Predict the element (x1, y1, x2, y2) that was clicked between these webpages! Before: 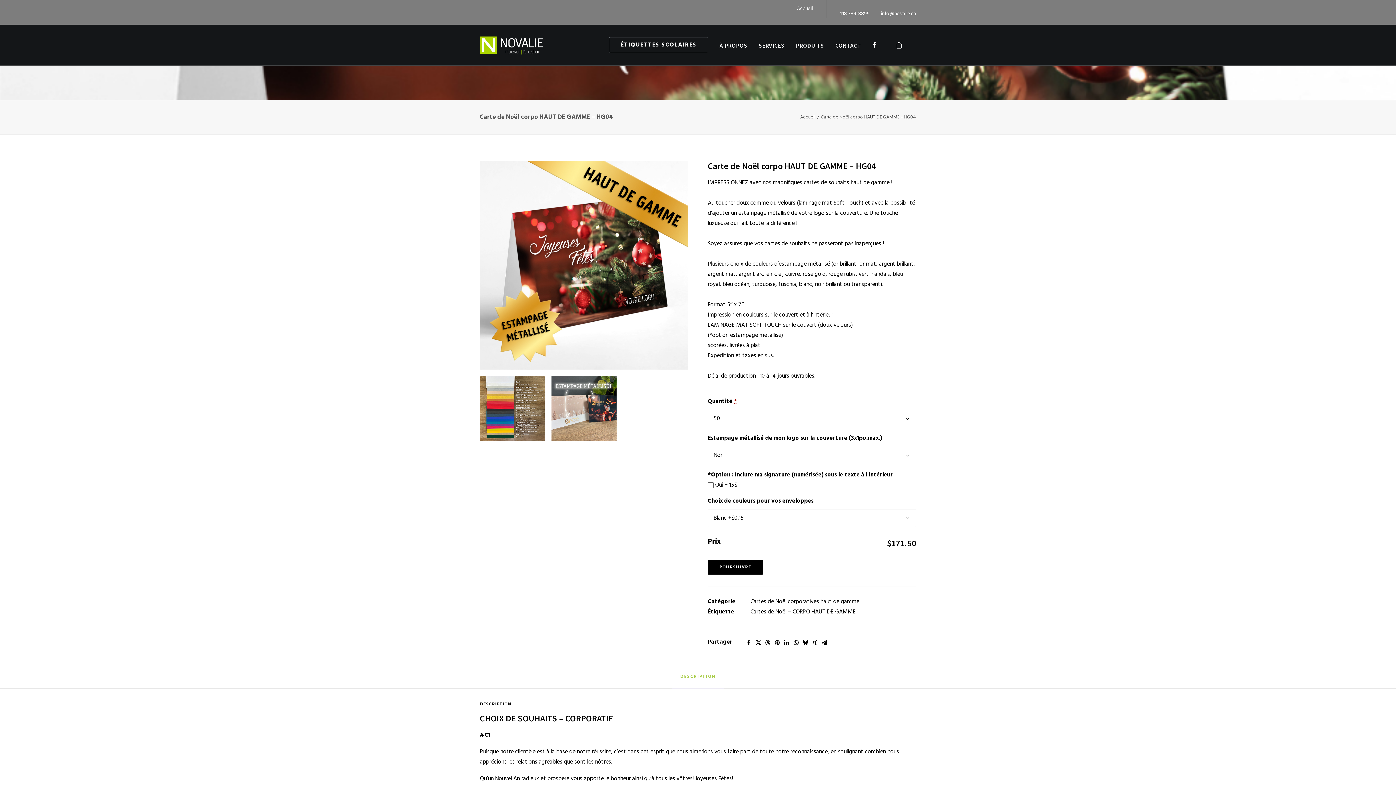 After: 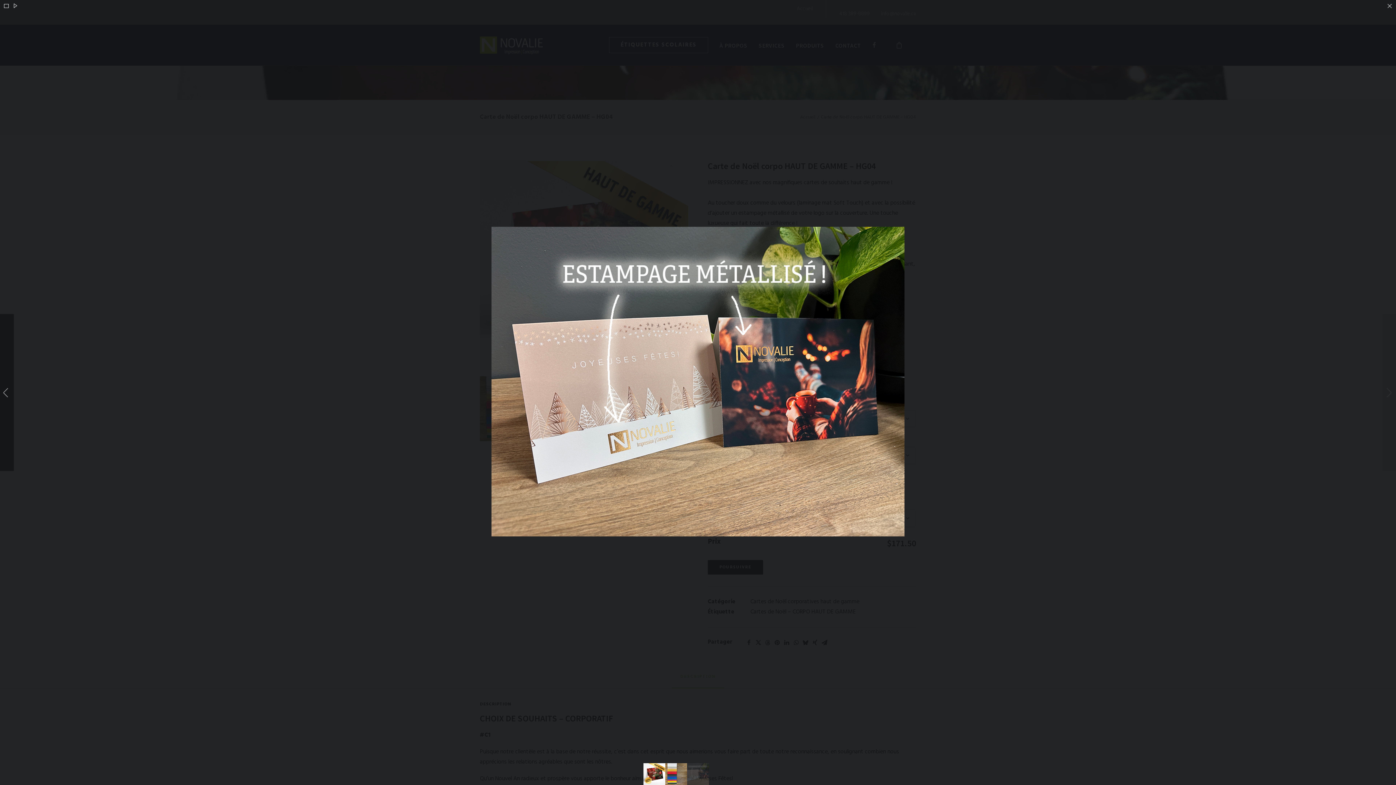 Action: bbox: (545, 369, 616, 441)